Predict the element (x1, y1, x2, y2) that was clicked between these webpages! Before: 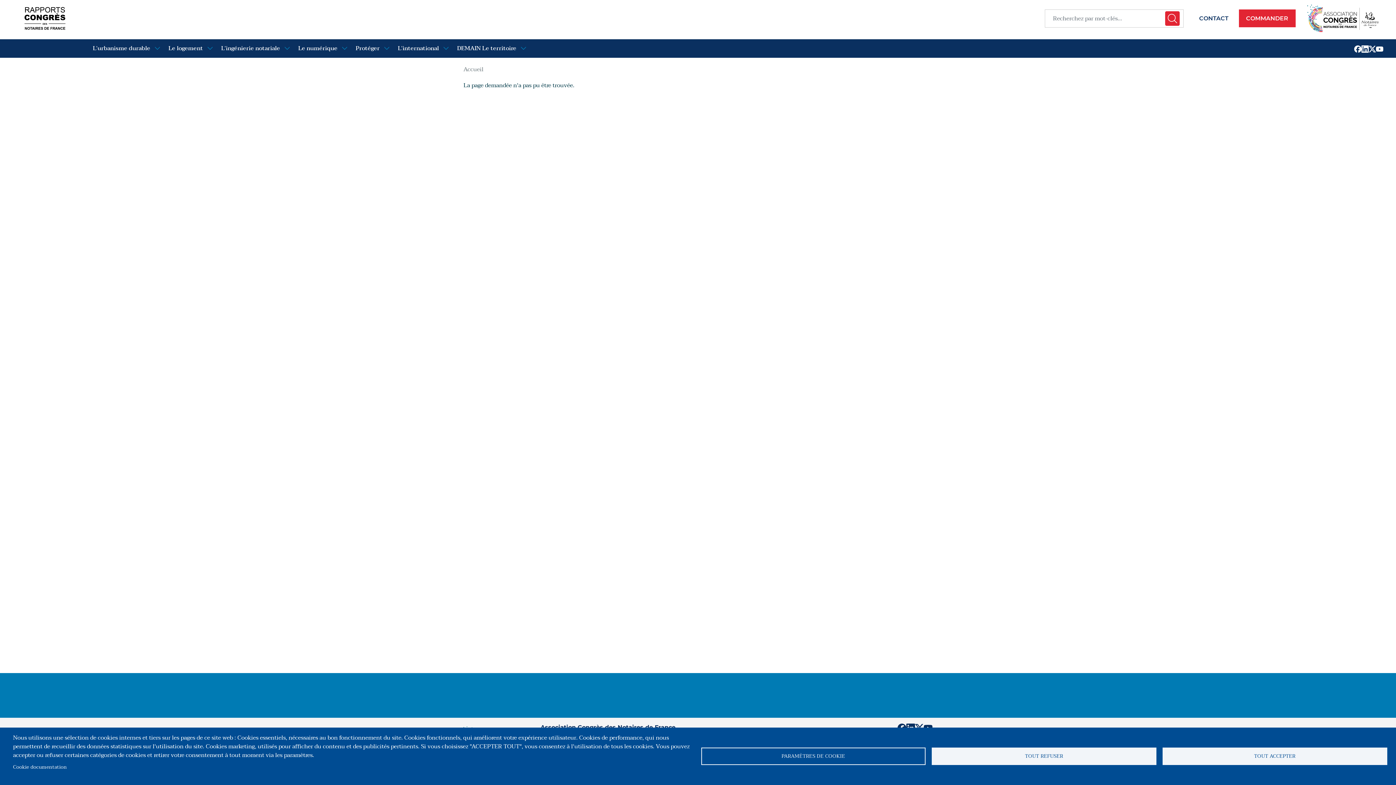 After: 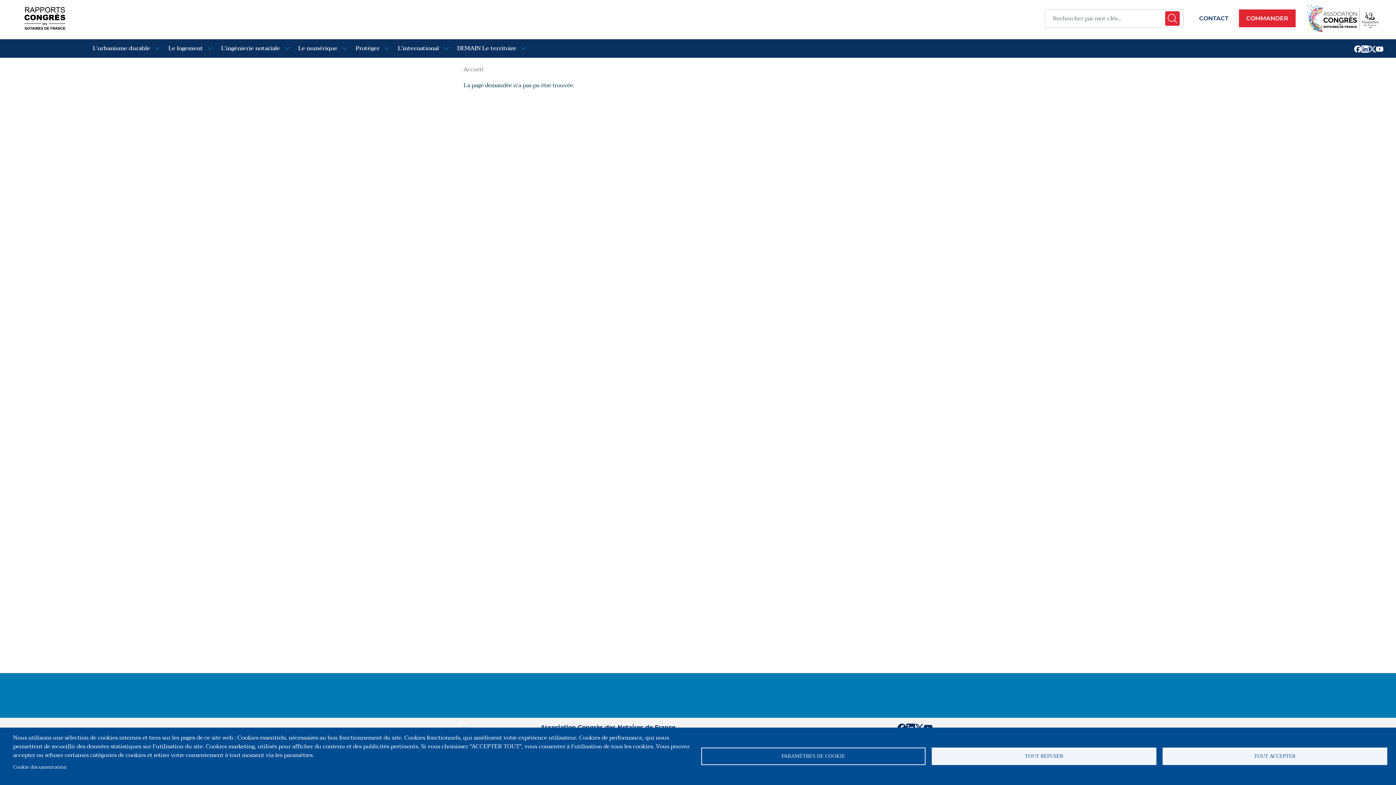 Action: bbox: (1239, 9, 1295, 27) label: COMMANDER